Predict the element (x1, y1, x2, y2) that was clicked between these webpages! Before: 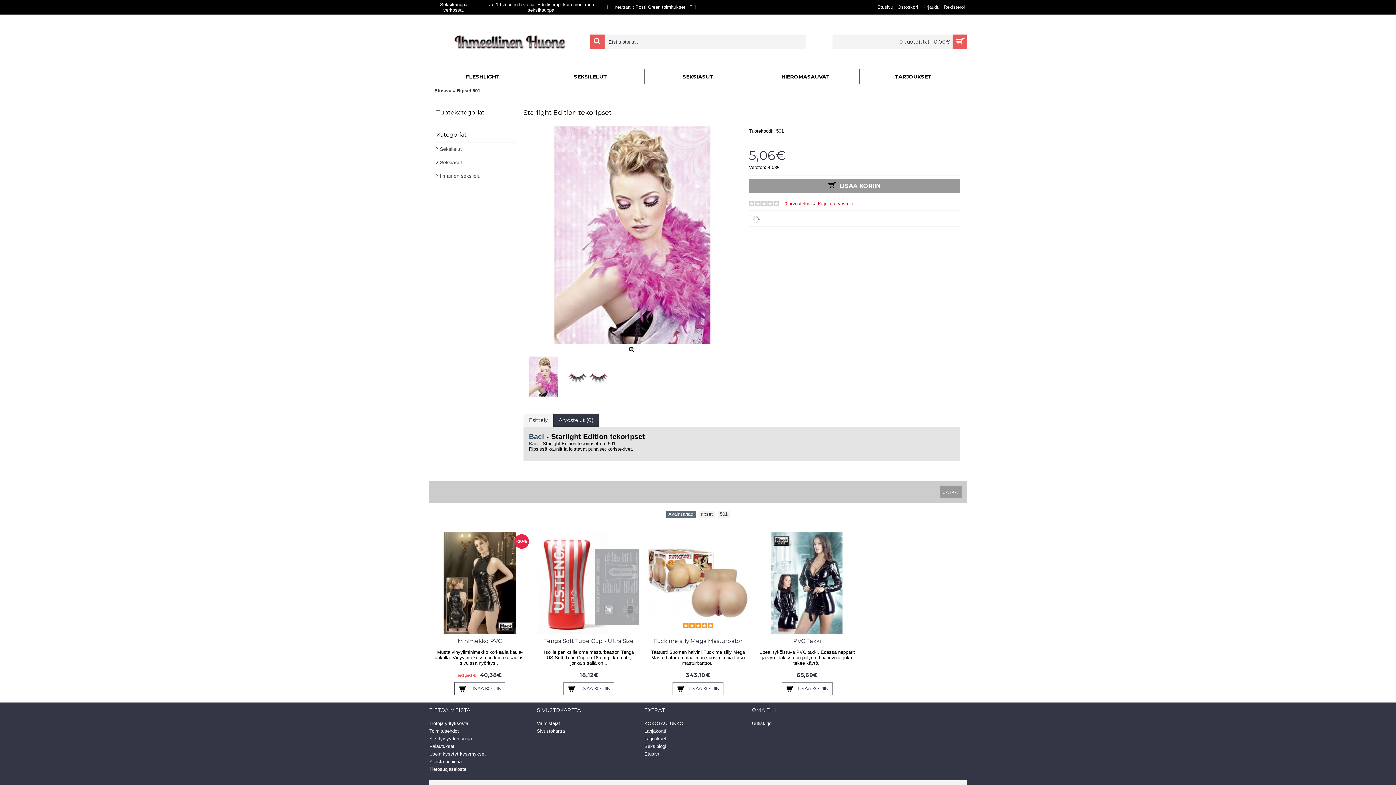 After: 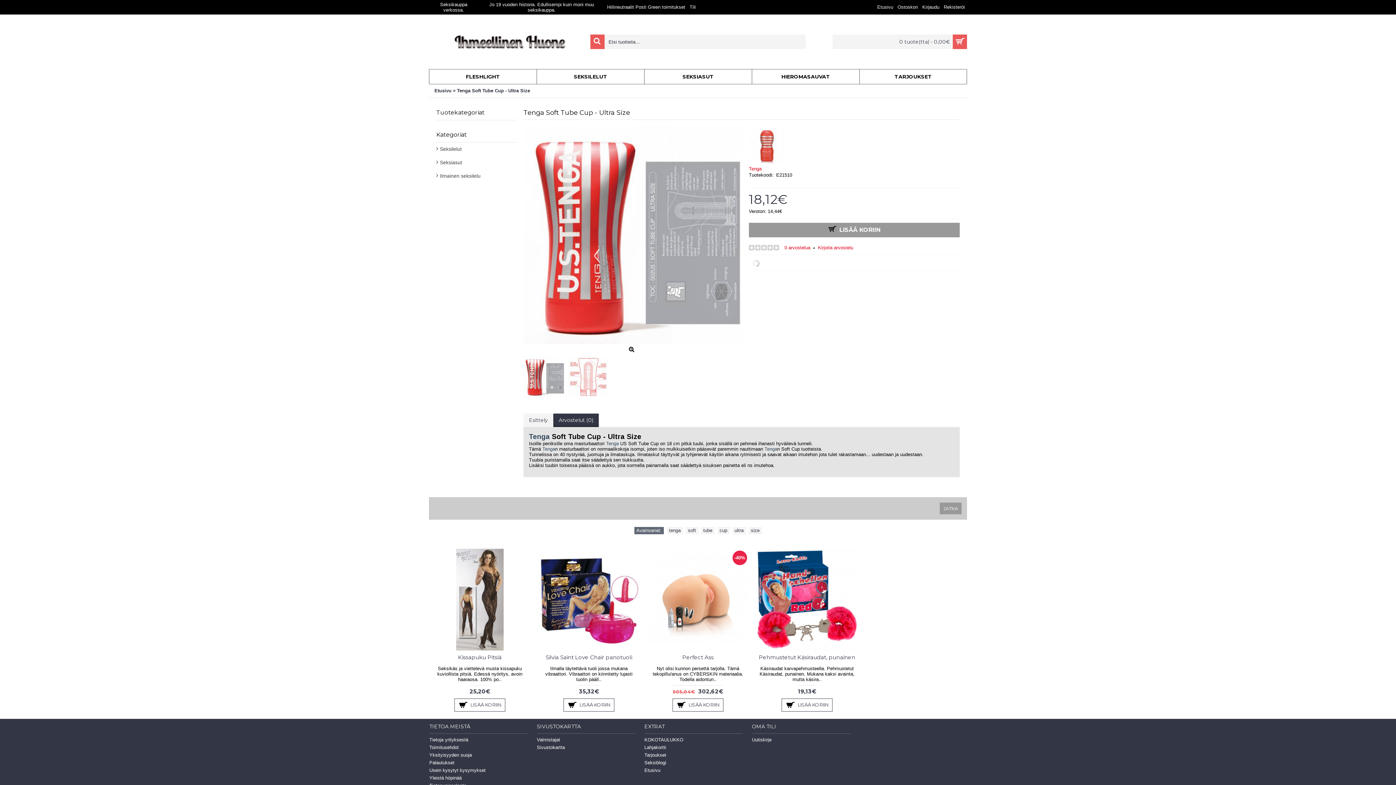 Action: bbox: (538, 532, 640, 634)